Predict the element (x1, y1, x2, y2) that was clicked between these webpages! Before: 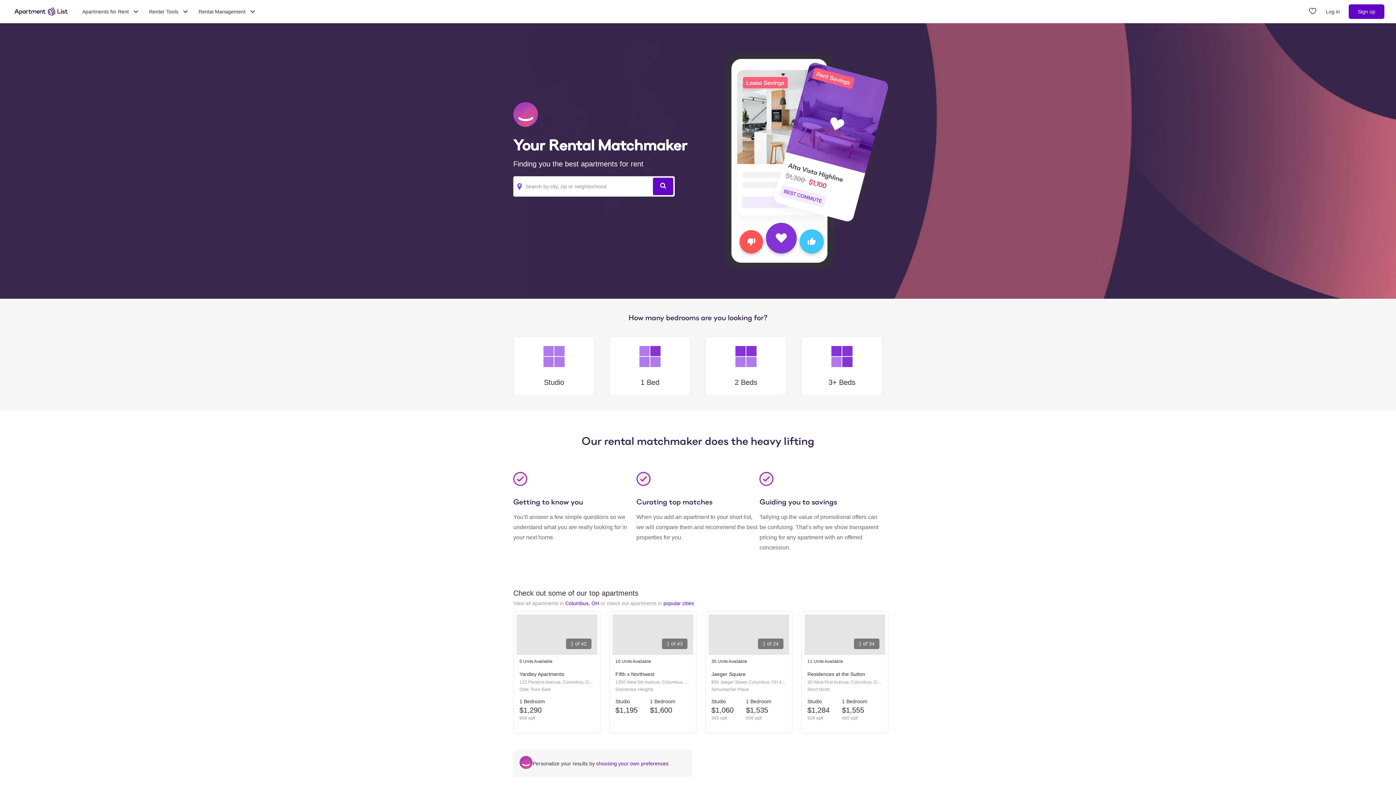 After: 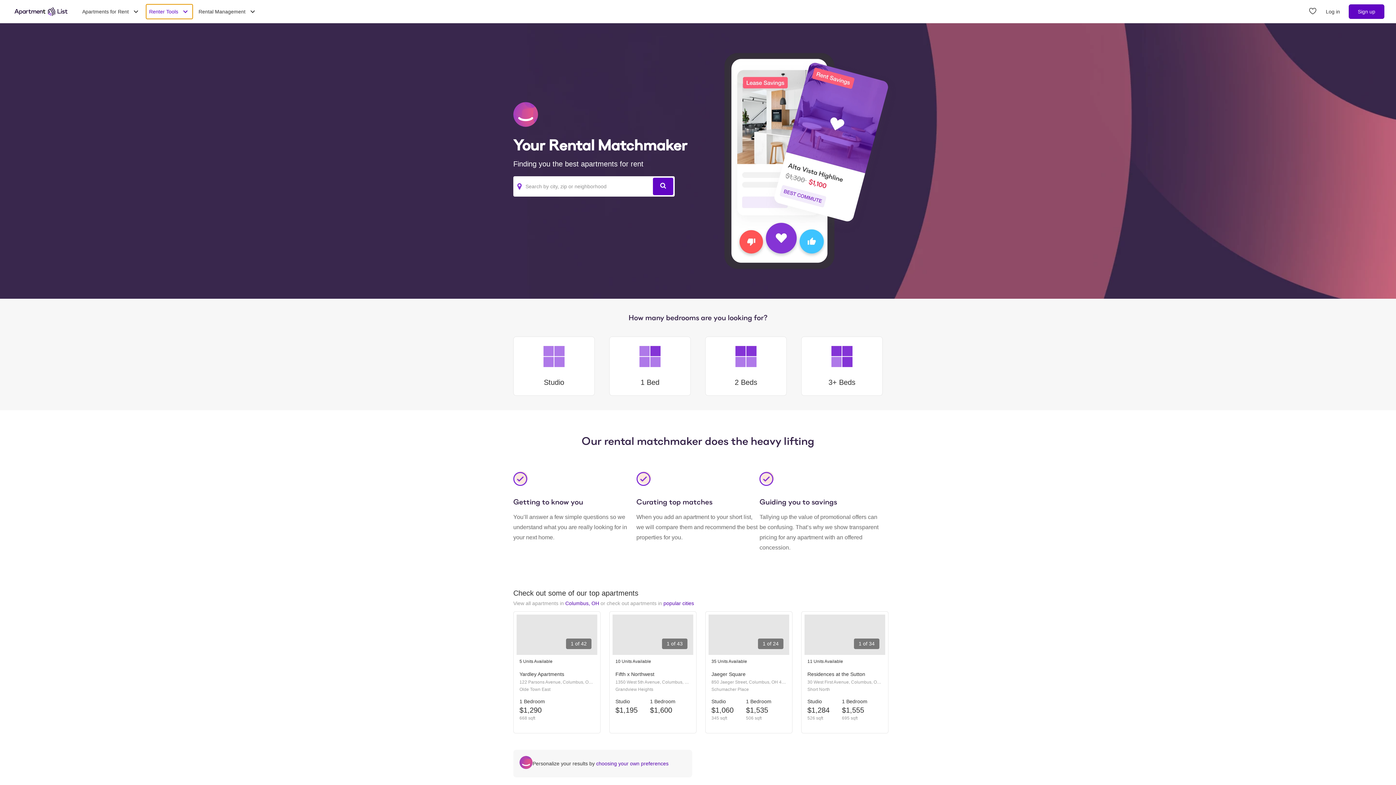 Action: bbox: (146, 4, 192, 18) label: Renter Tools